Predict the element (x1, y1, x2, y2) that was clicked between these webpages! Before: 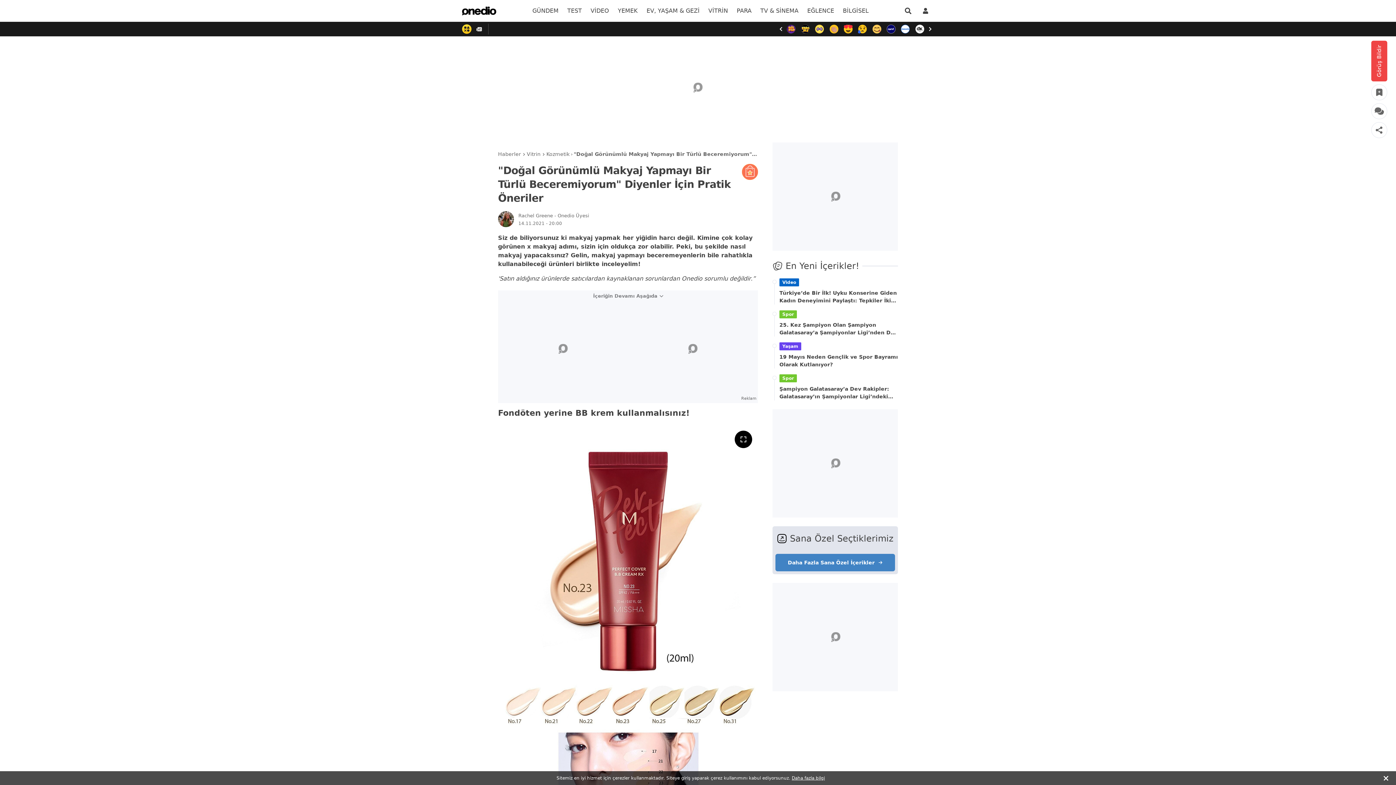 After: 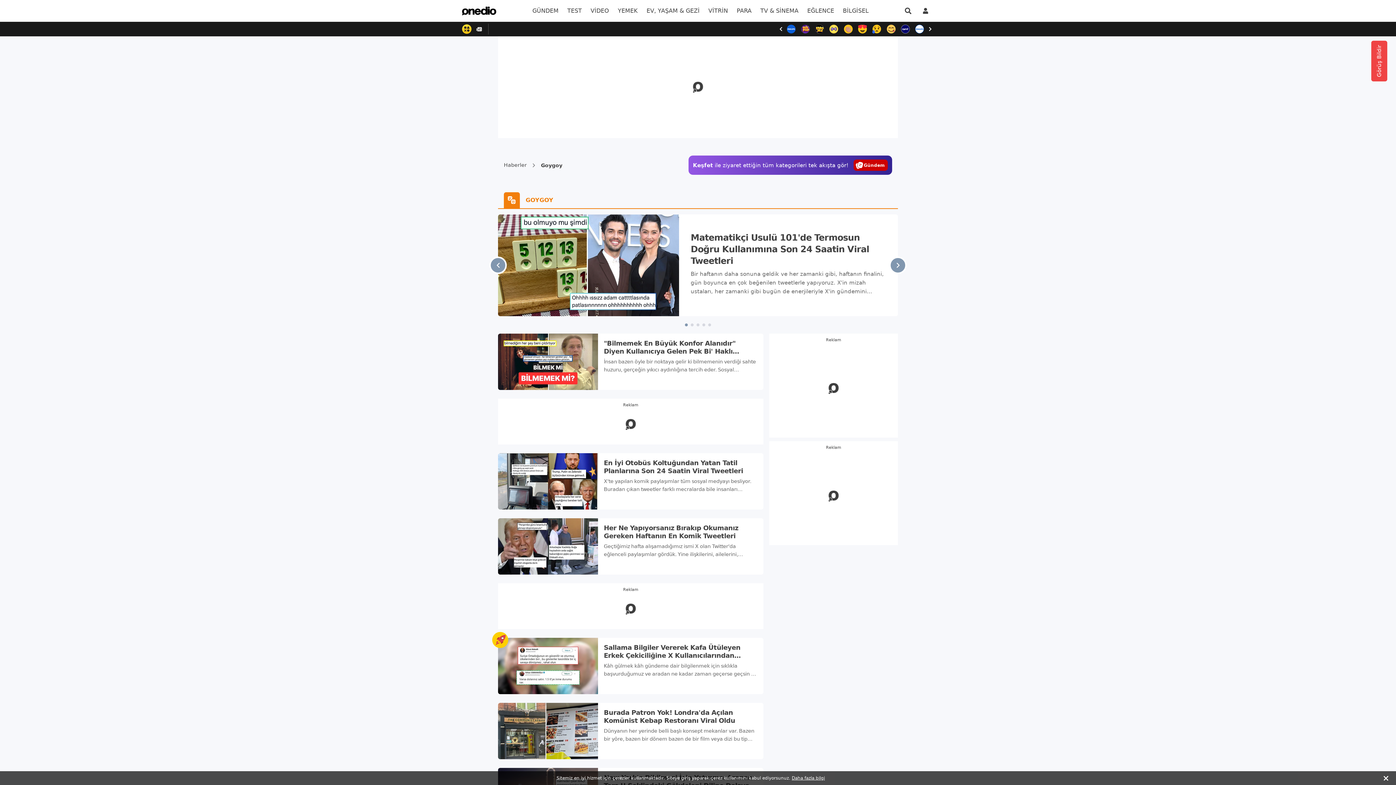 Action: bbox: (803, 0, 838, 21) label: menu